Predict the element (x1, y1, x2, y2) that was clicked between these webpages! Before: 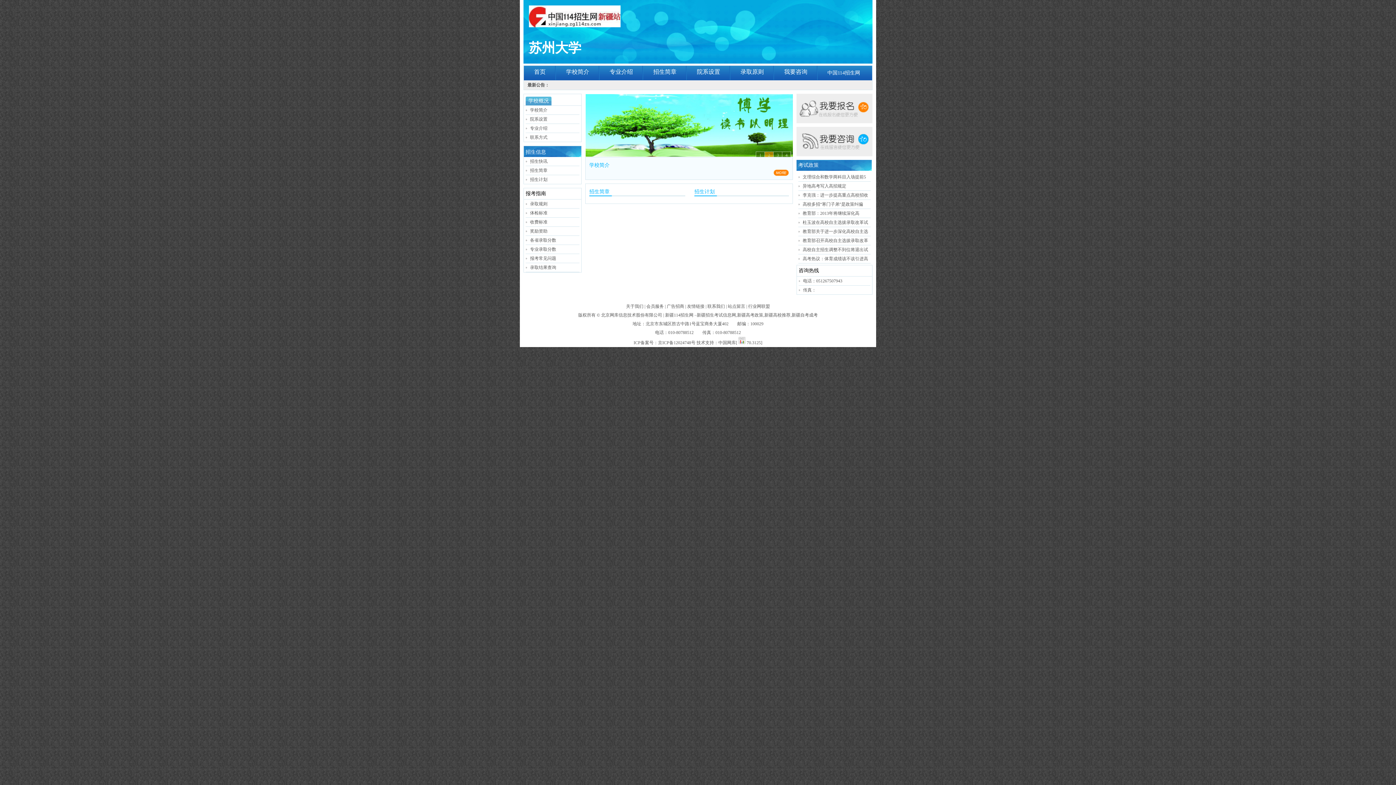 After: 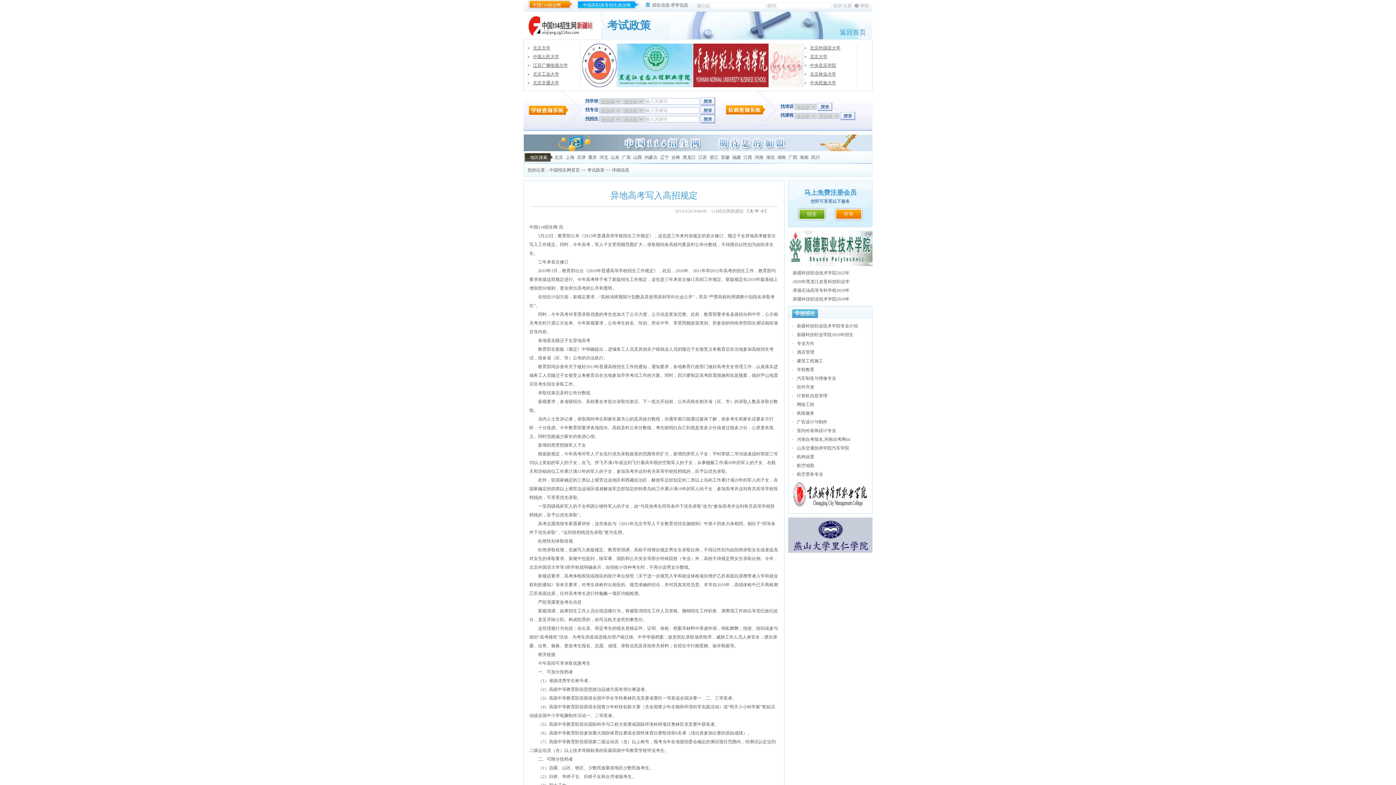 Action: bbox: (802, 183, 846, 188) label: 异地高考写入高招规定